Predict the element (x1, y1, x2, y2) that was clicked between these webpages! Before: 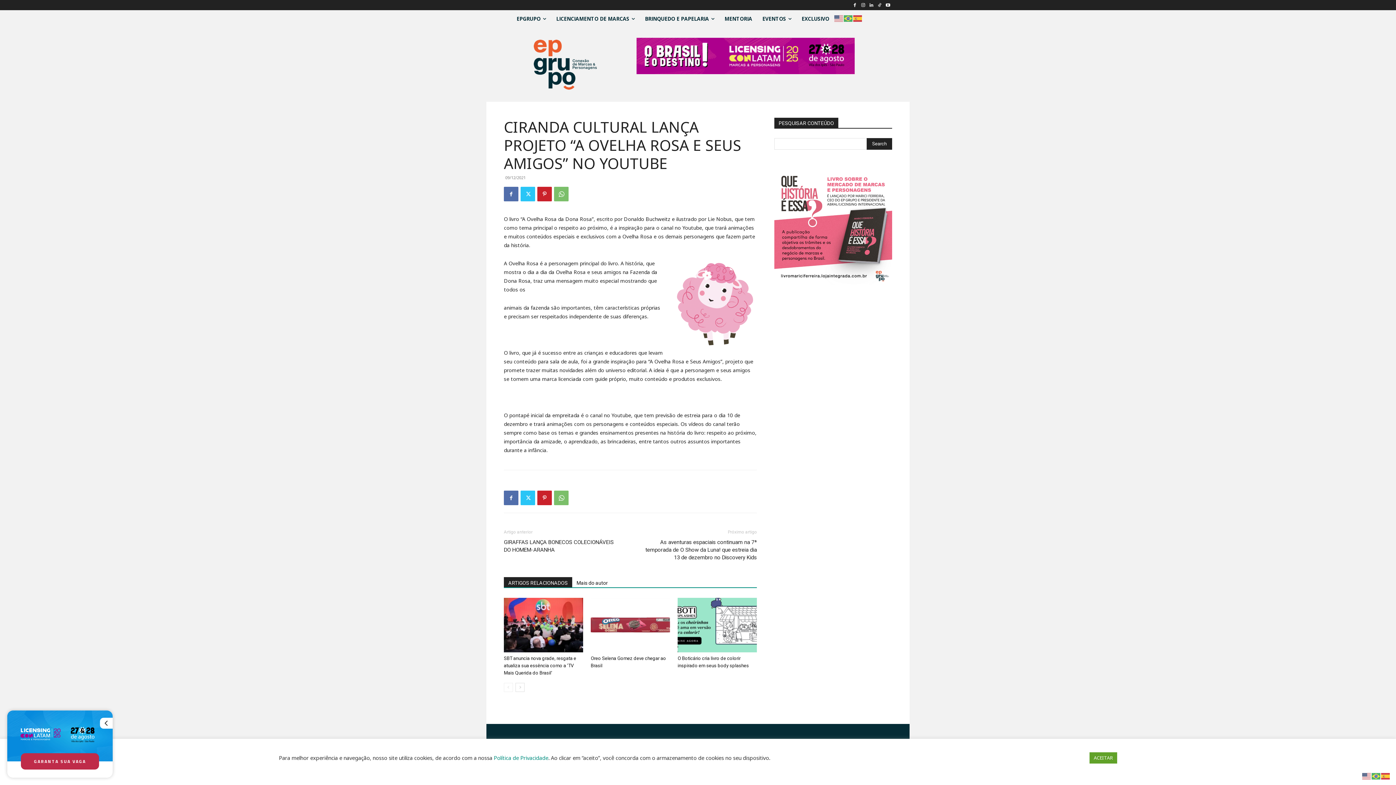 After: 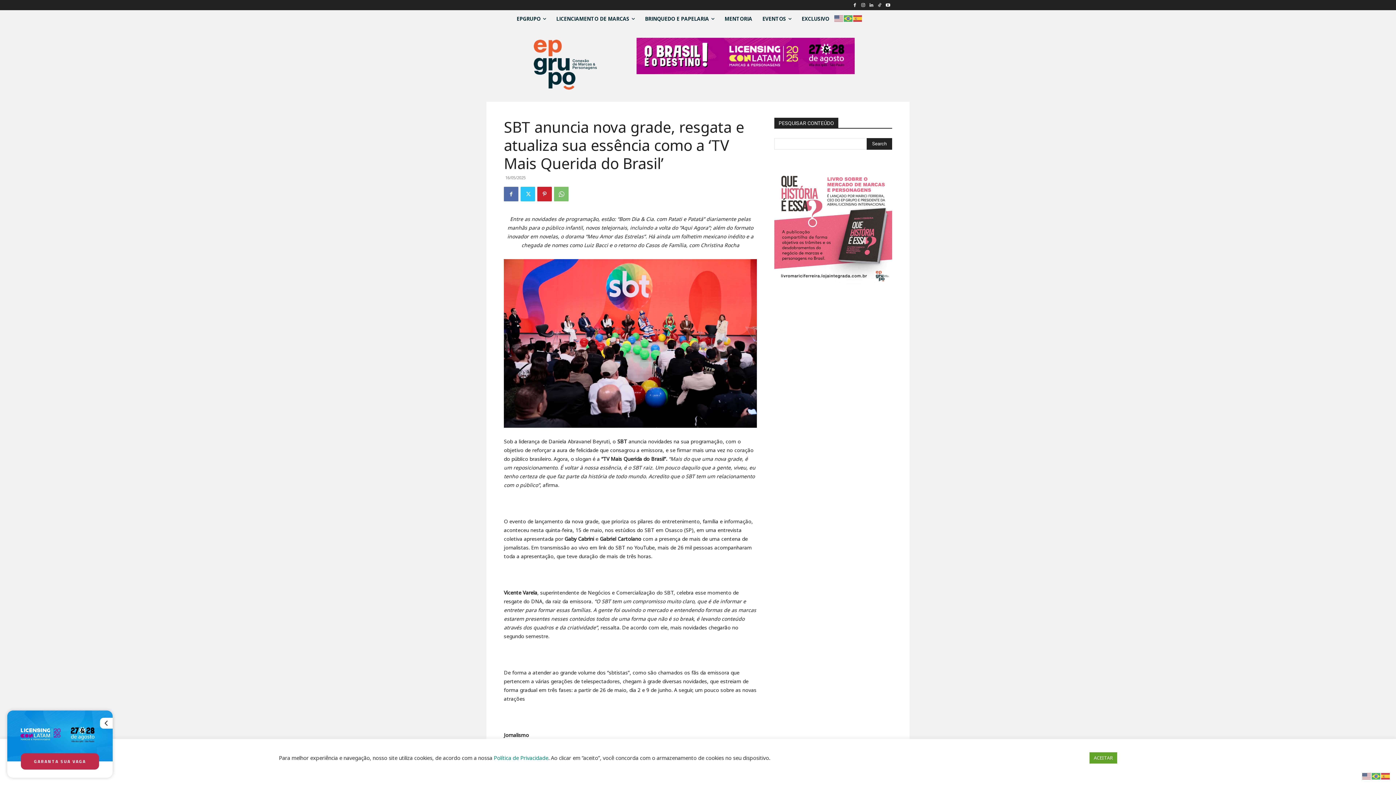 Action: bbox: (504, 598, 583, 652)